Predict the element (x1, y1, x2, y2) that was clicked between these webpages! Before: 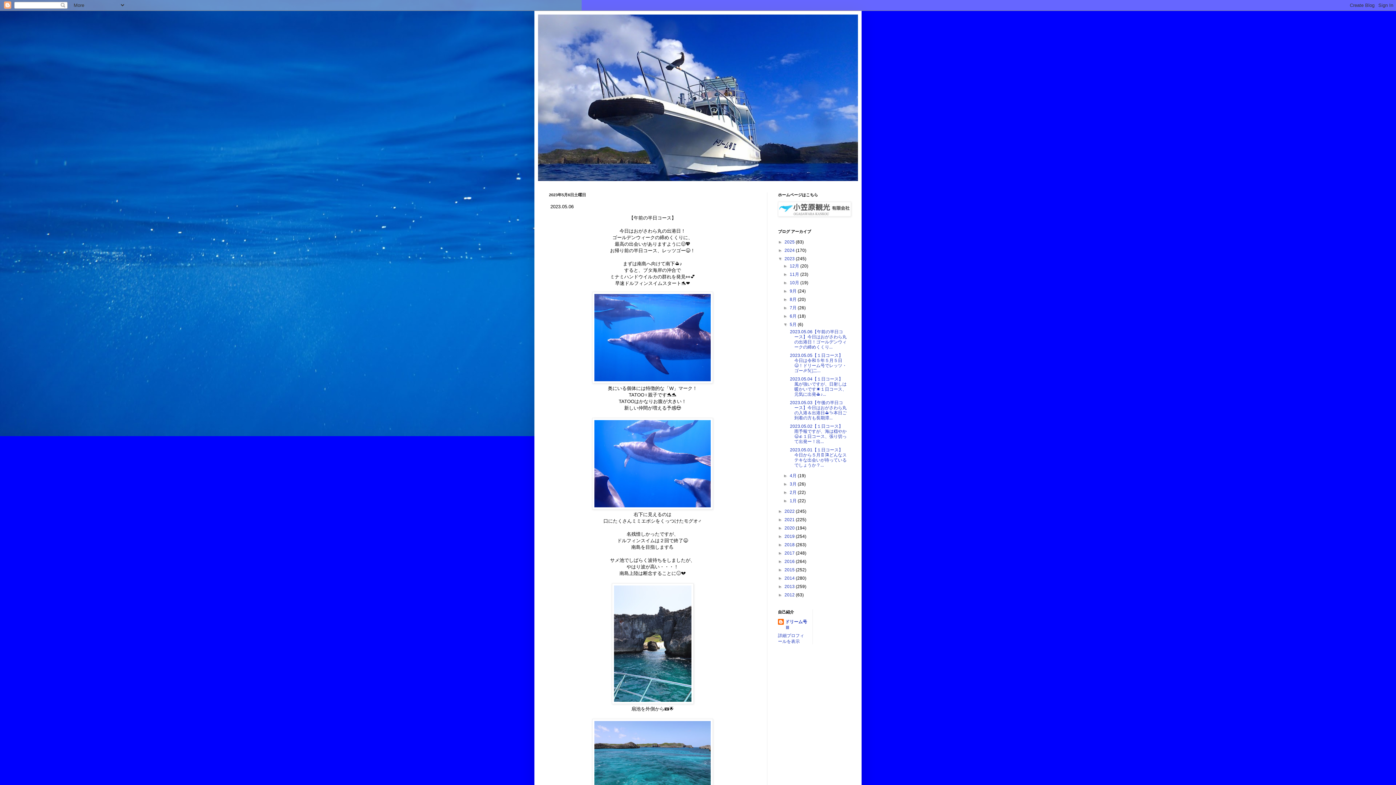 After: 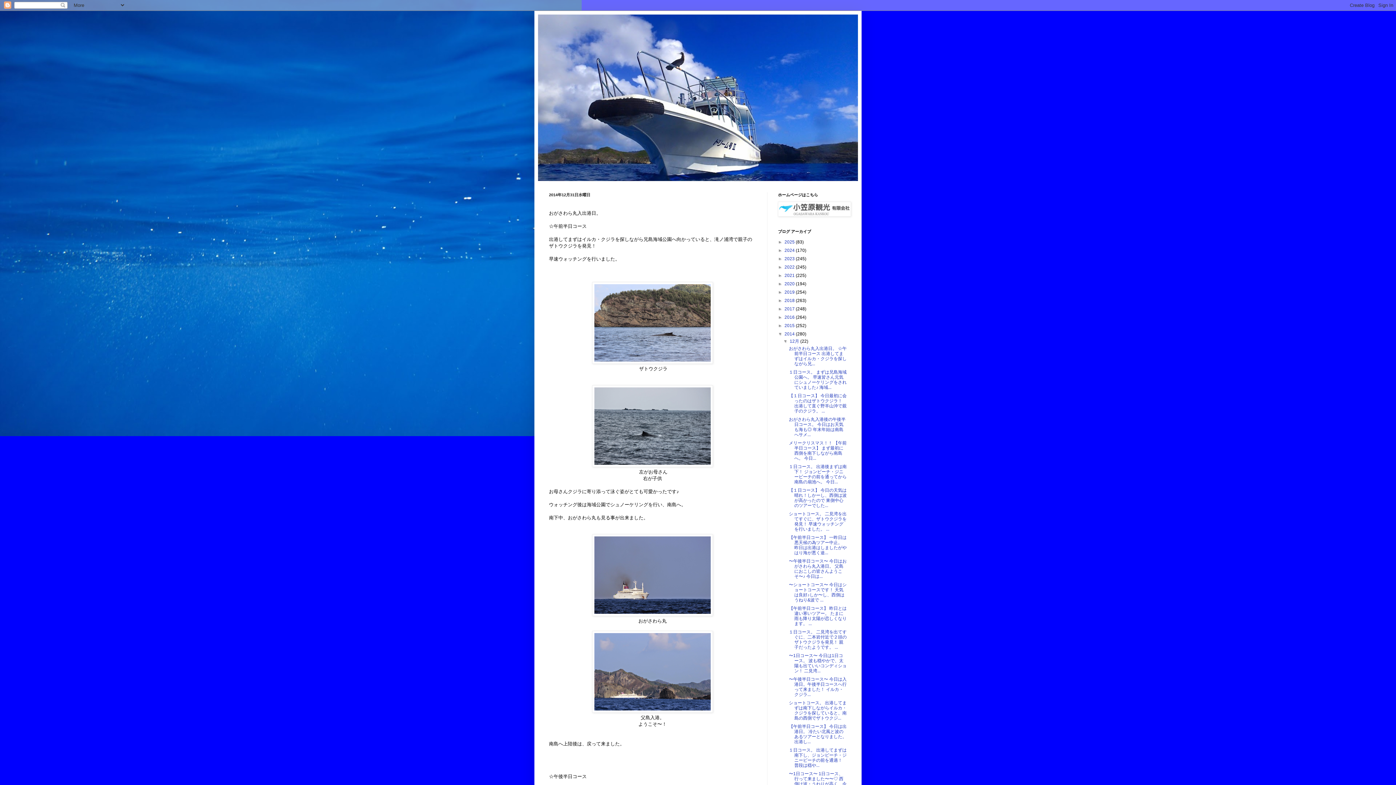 Action: bbox: (784, 576, 796, 581) label: 2014 